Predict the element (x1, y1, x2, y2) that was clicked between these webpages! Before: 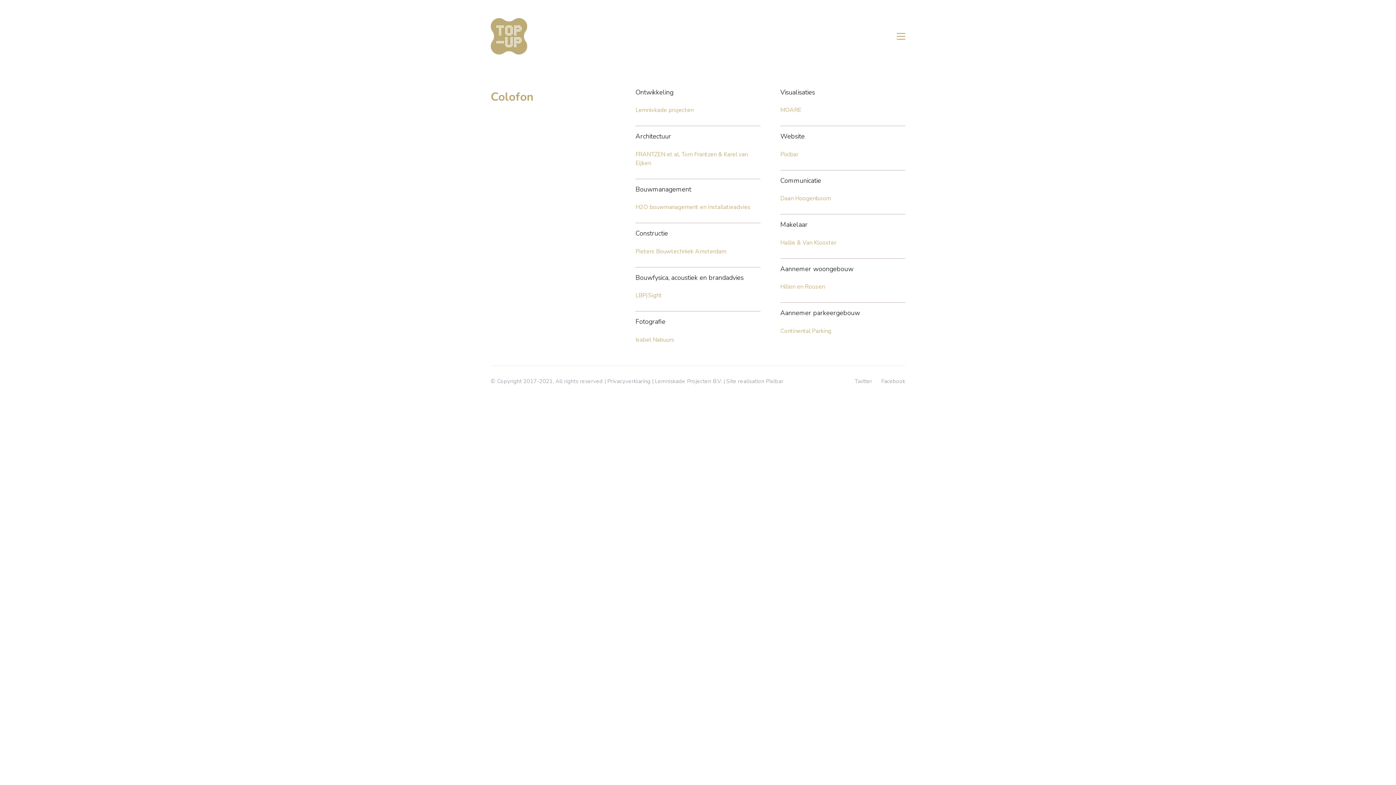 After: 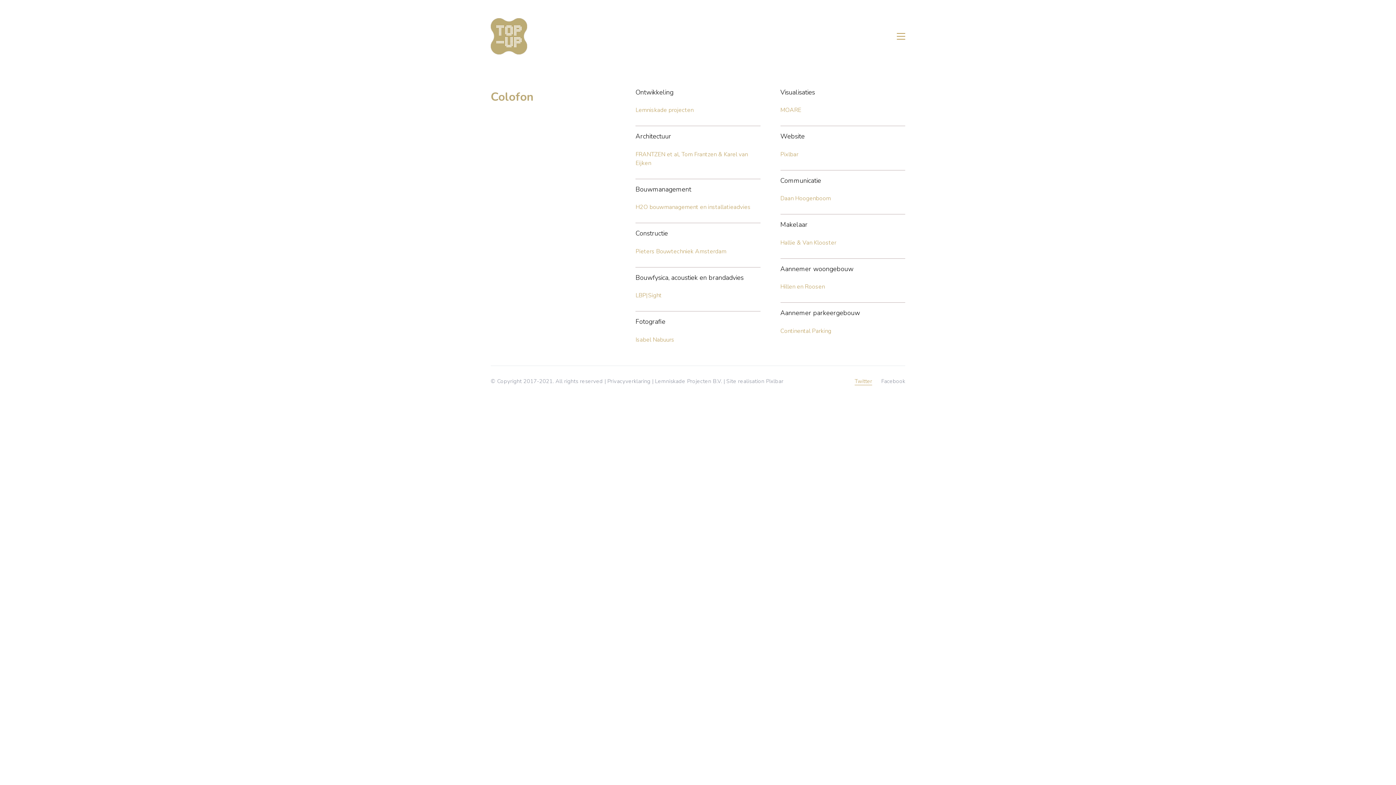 Action: label: Twitter bbox: (854, 378, 872, 385)